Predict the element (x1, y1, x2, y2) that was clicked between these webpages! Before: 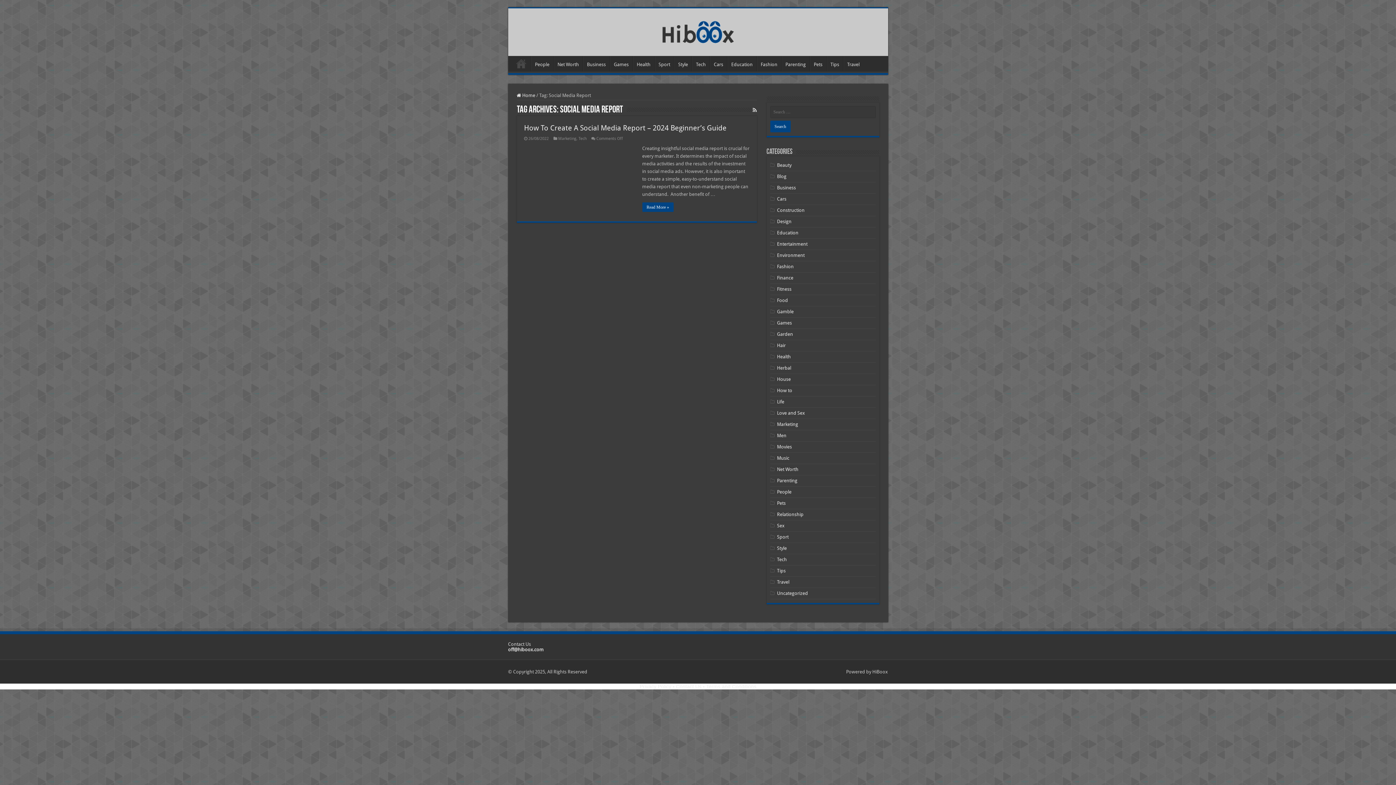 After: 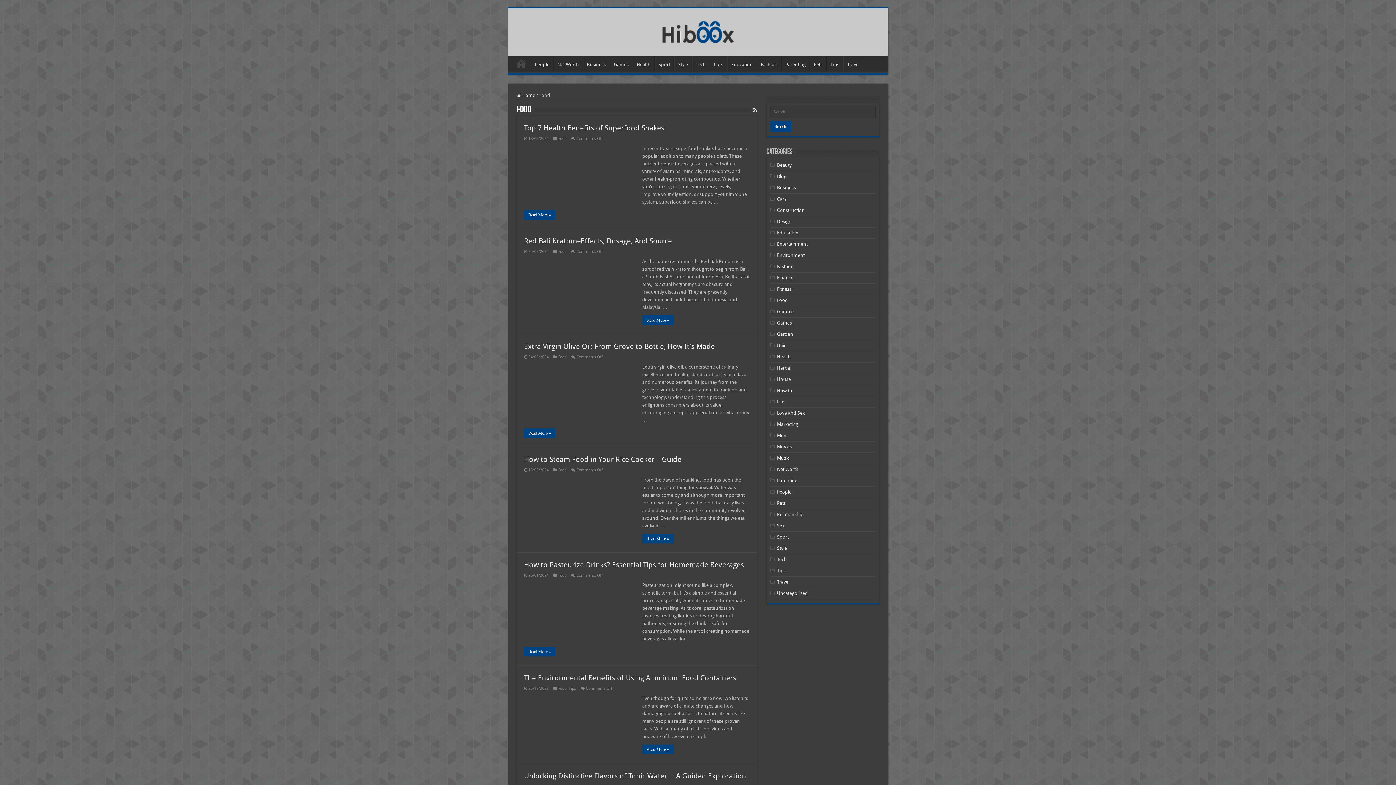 Action: label: Food bbox: (777, 297, 788, 303)